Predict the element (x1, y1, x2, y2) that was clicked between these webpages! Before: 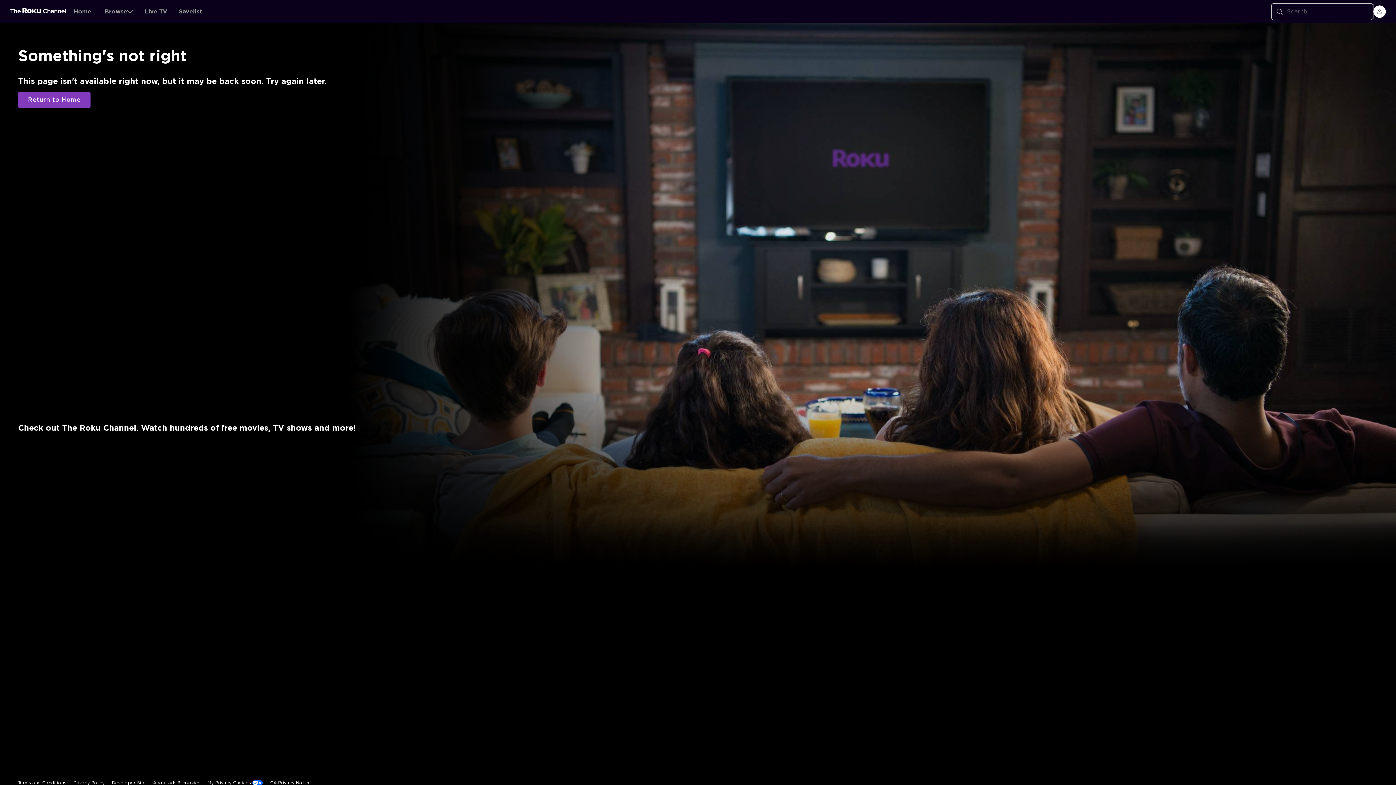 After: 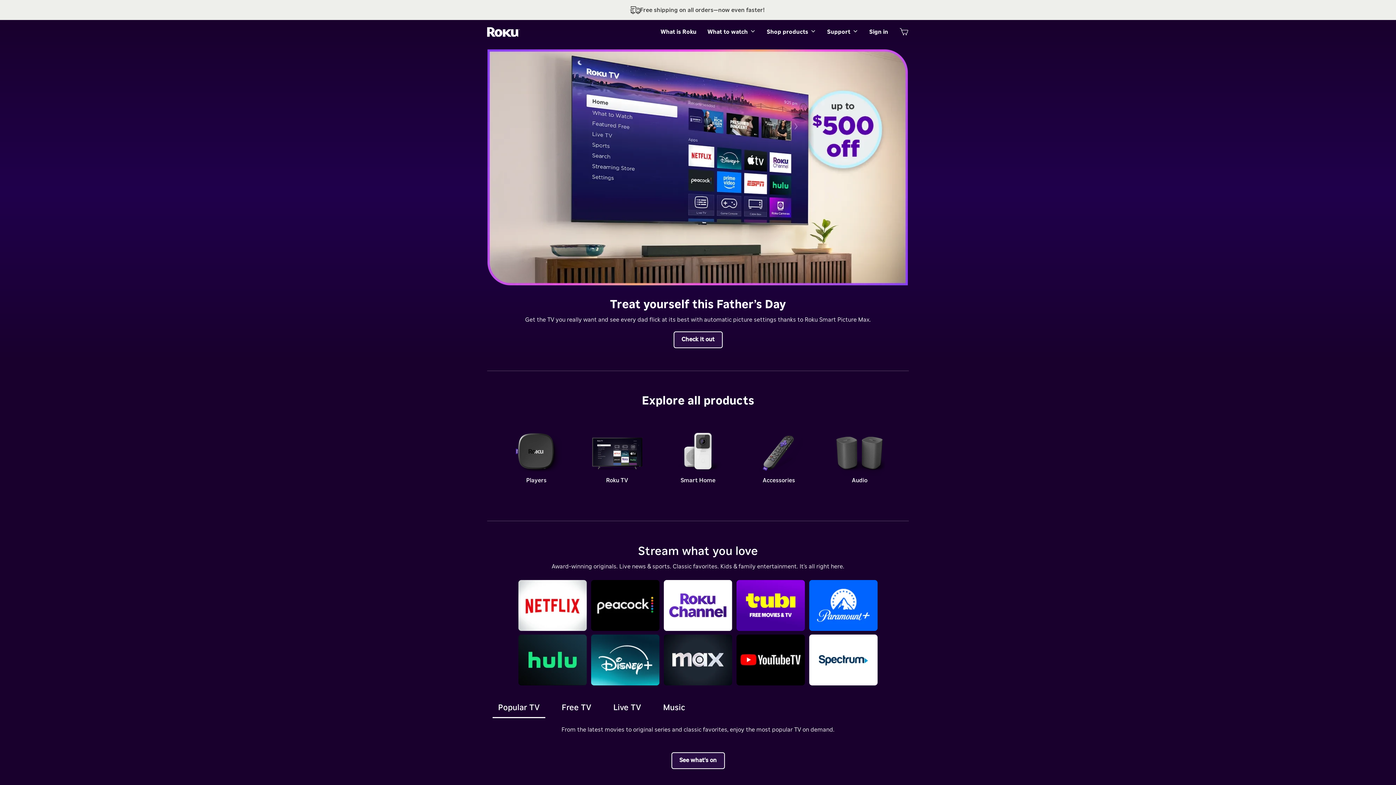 Action: label: Roo-koo, Inc. bbox: (1356, 668, 1378, 672)